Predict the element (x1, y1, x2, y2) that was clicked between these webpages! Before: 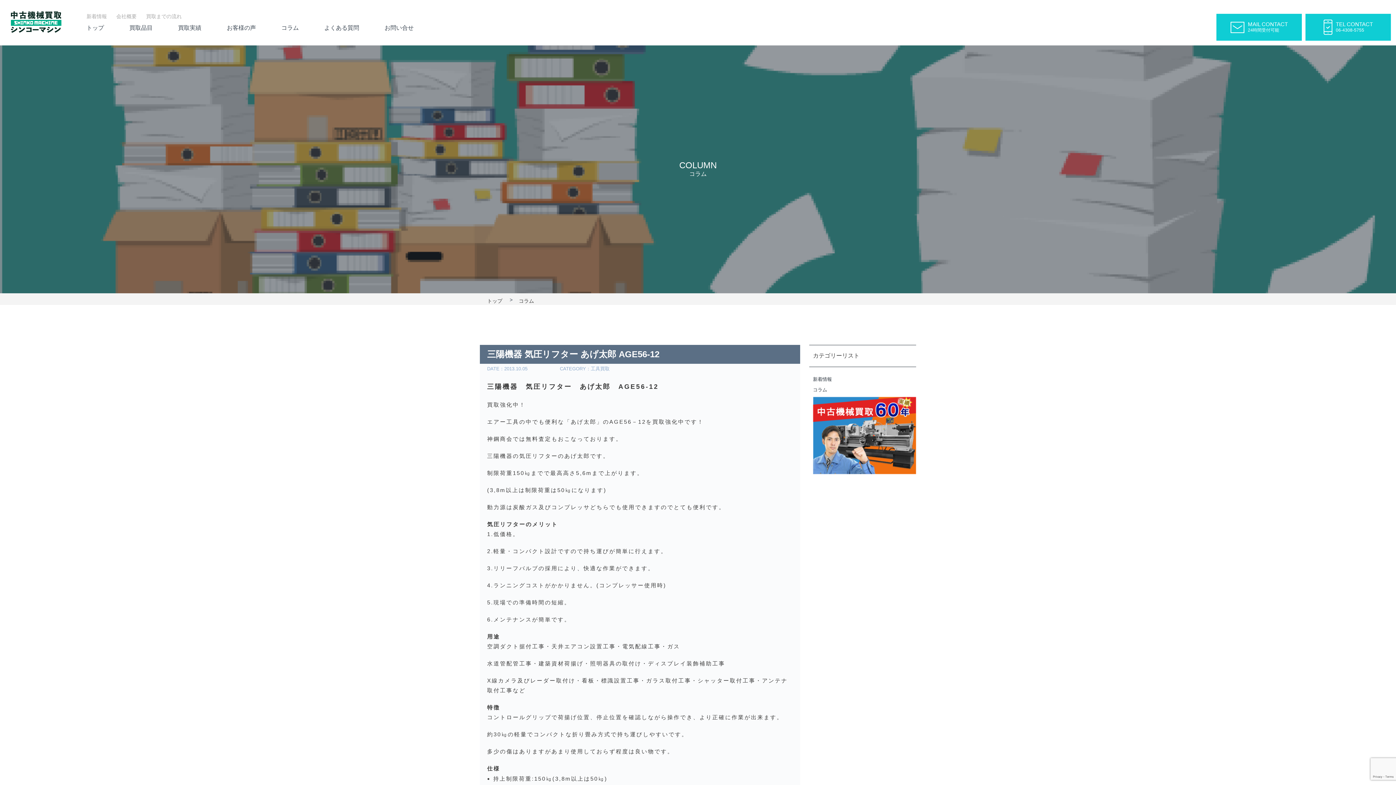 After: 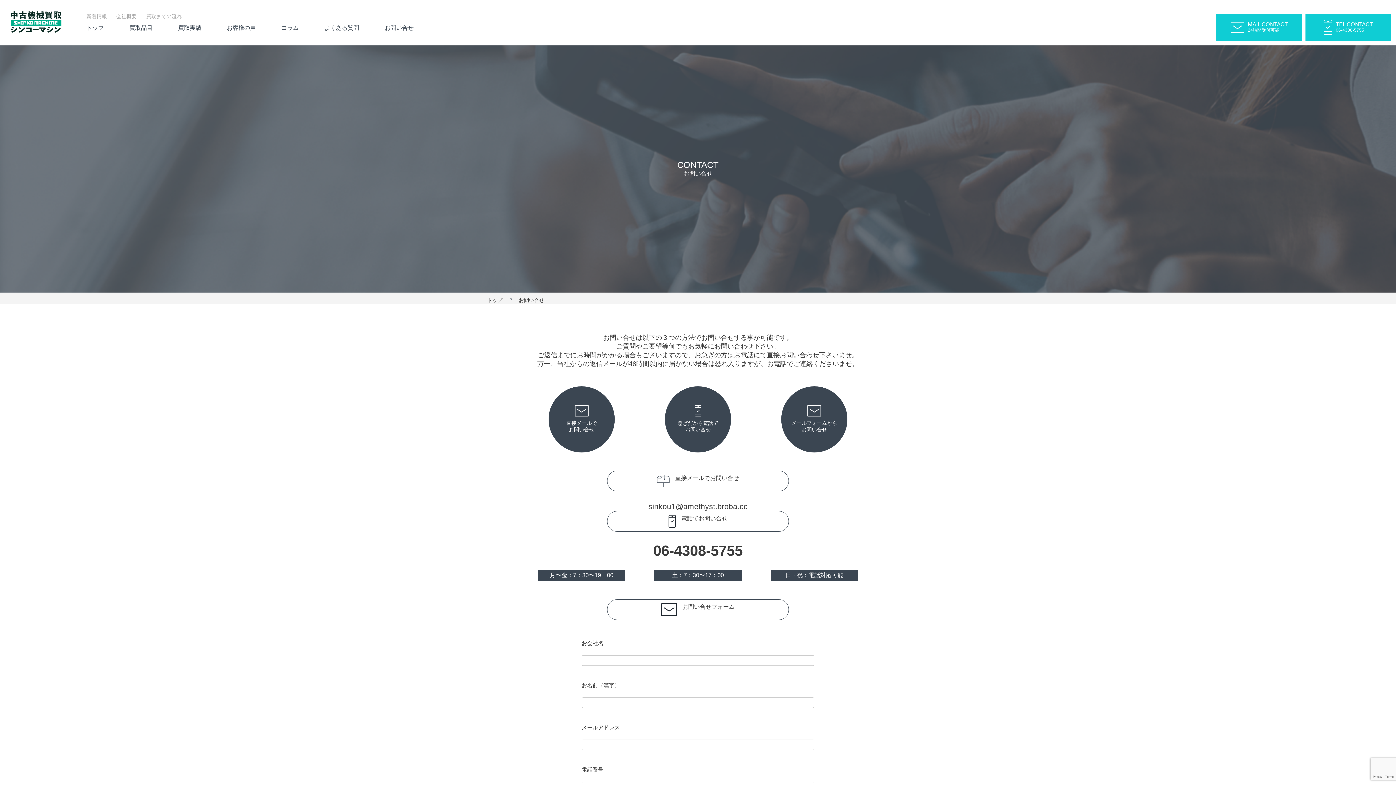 Action: label: お問い合せ bbox: (384, 24, 413, 31)